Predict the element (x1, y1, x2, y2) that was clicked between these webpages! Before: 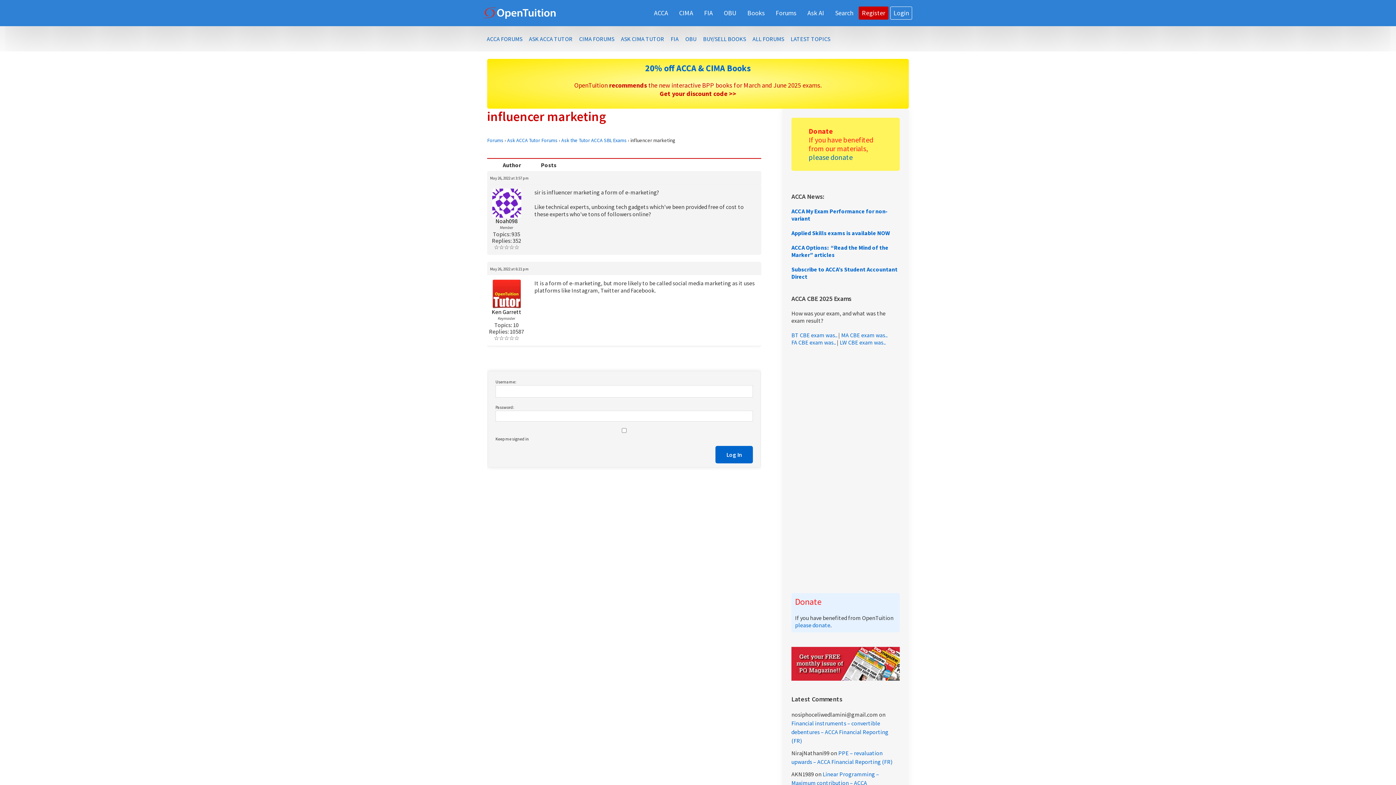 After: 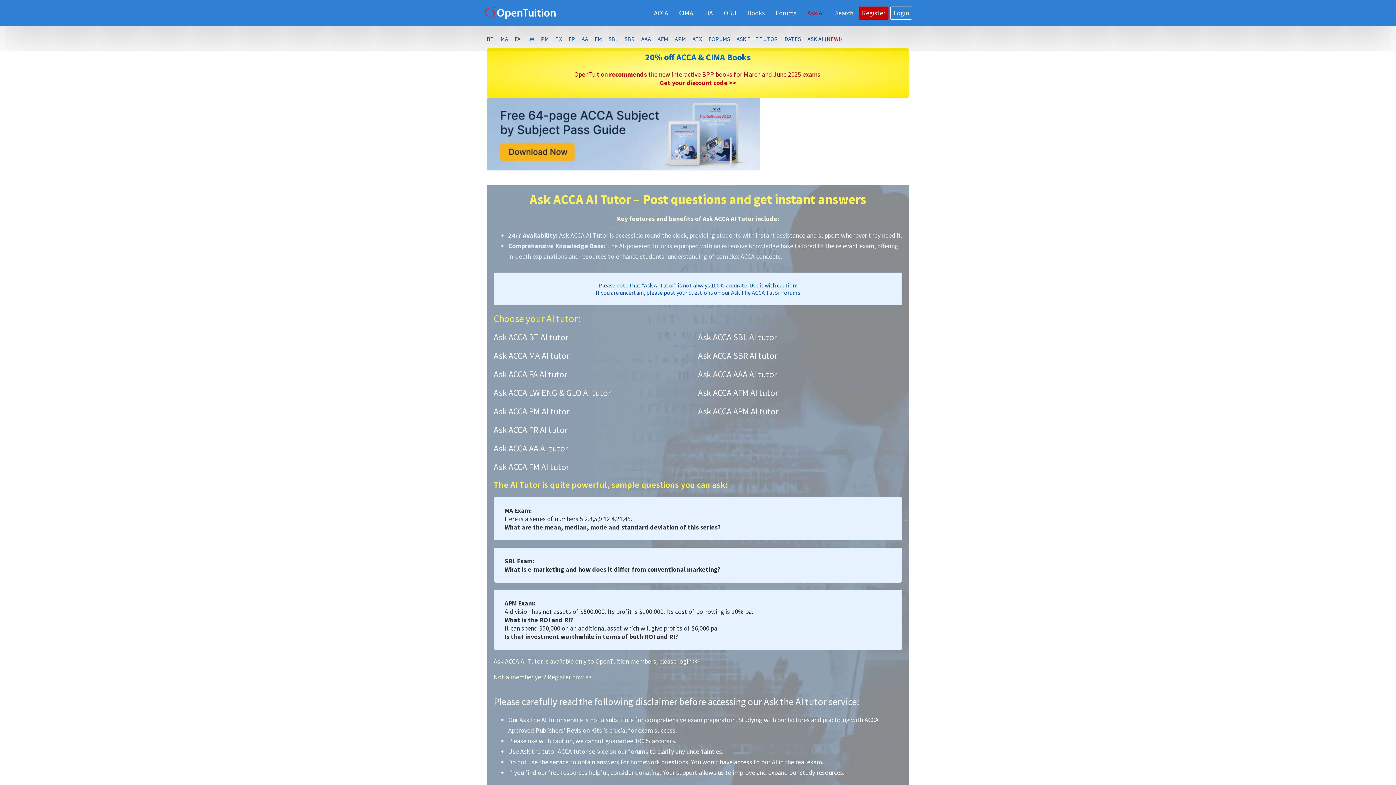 Action: label: Ask AI bbox: (802, 5, 829, 20)